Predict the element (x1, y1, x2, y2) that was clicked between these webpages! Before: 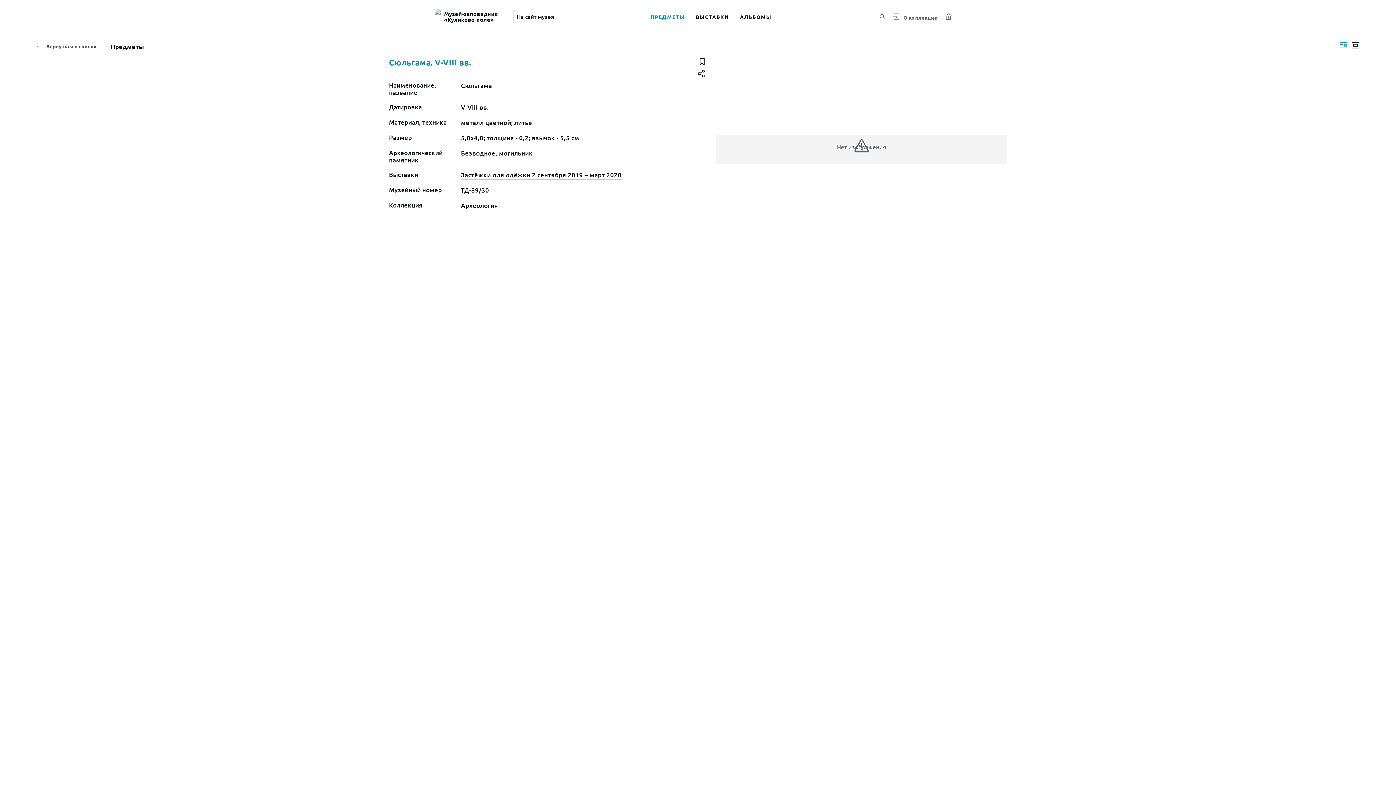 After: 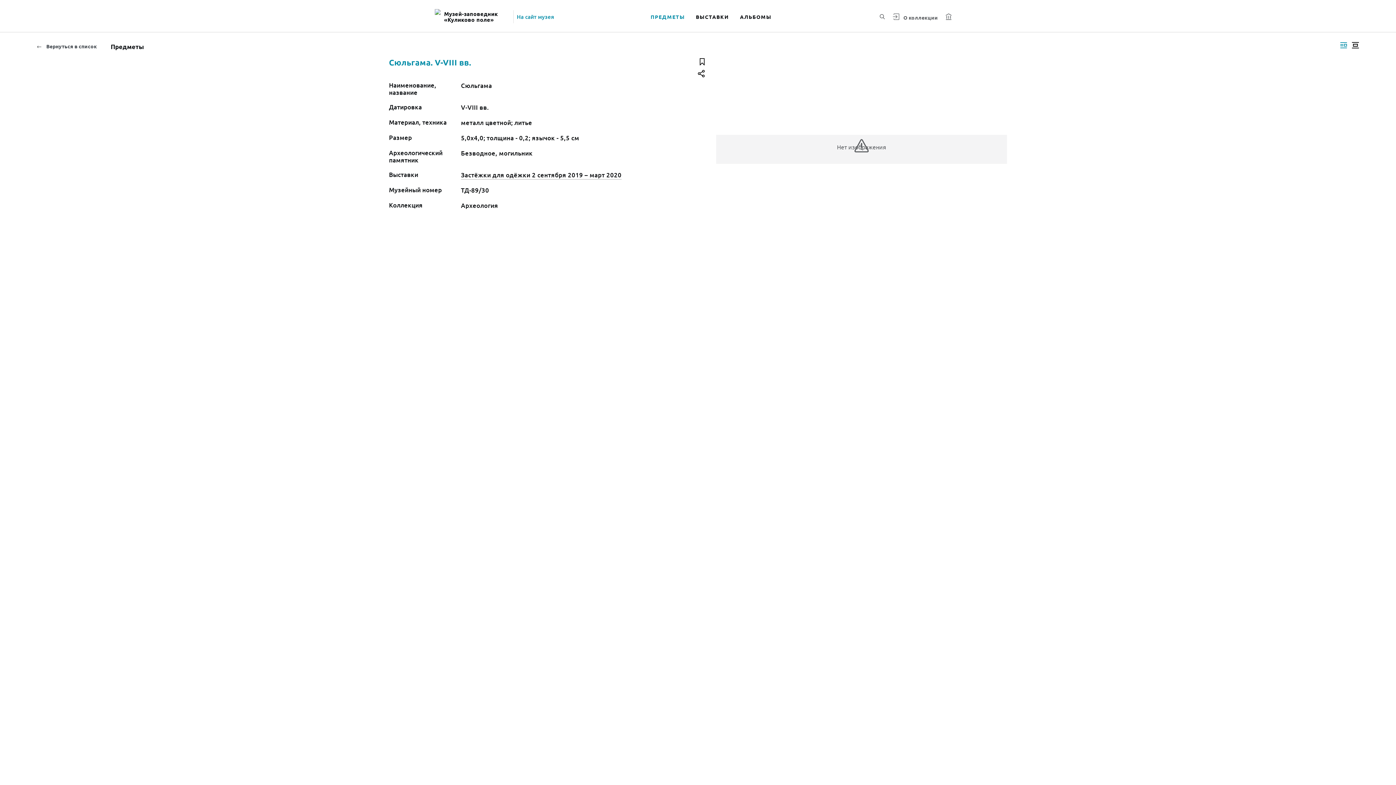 Action: bbox: (511, 13, 554, 19) label: На сайт музея